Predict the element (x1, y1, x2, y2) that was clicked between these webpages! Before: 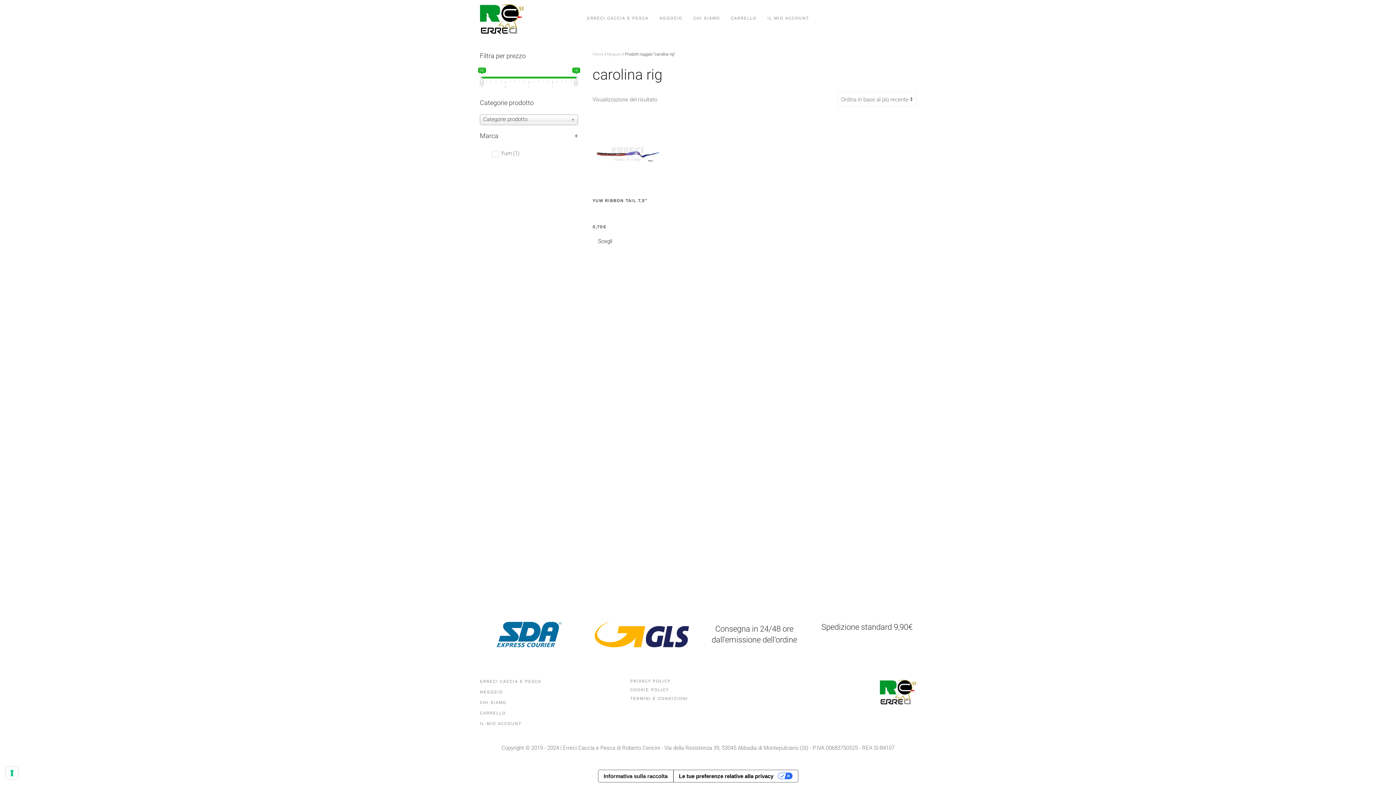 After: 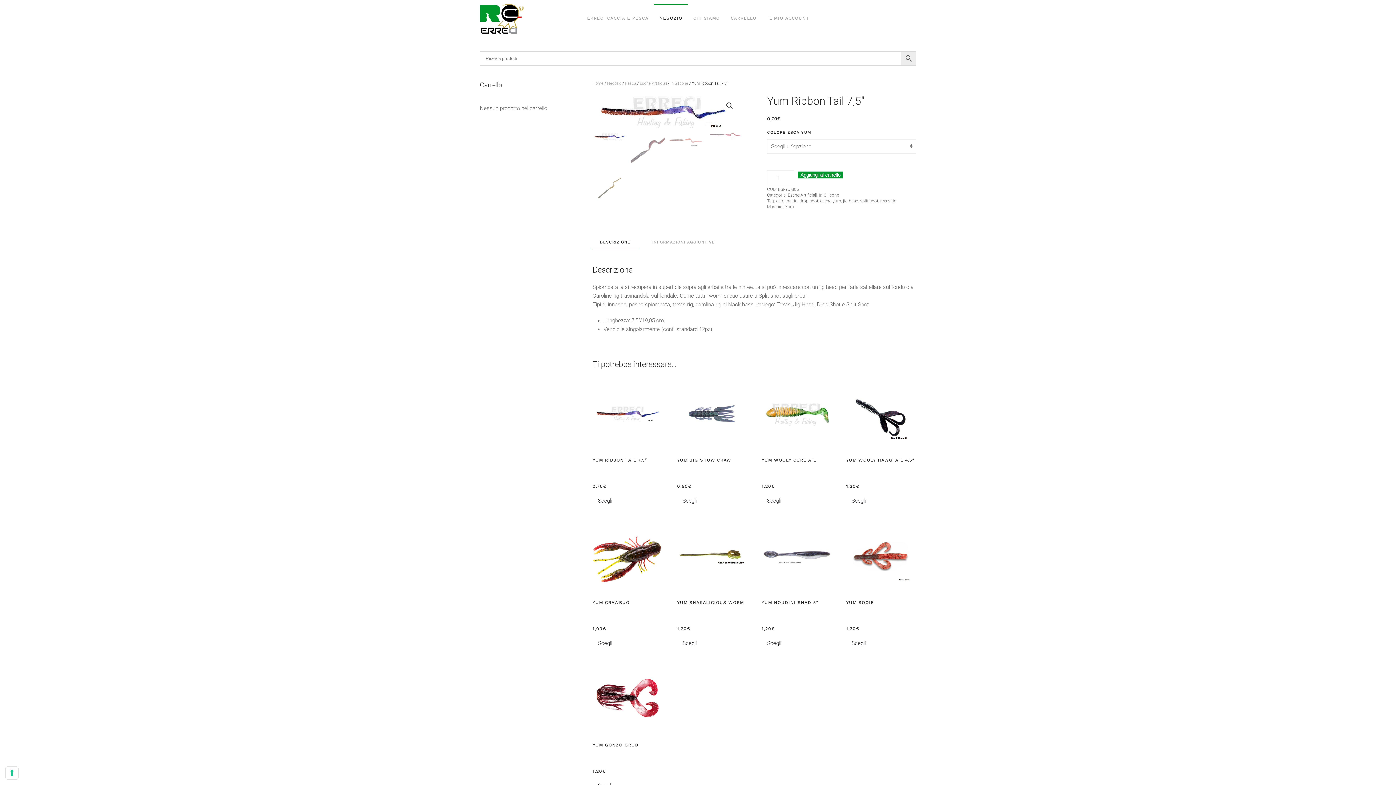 Action: bbox: (592, 237, 617, 245) label: Seleziona le opzioni per “Yum Ribbon Tail 7,5"”